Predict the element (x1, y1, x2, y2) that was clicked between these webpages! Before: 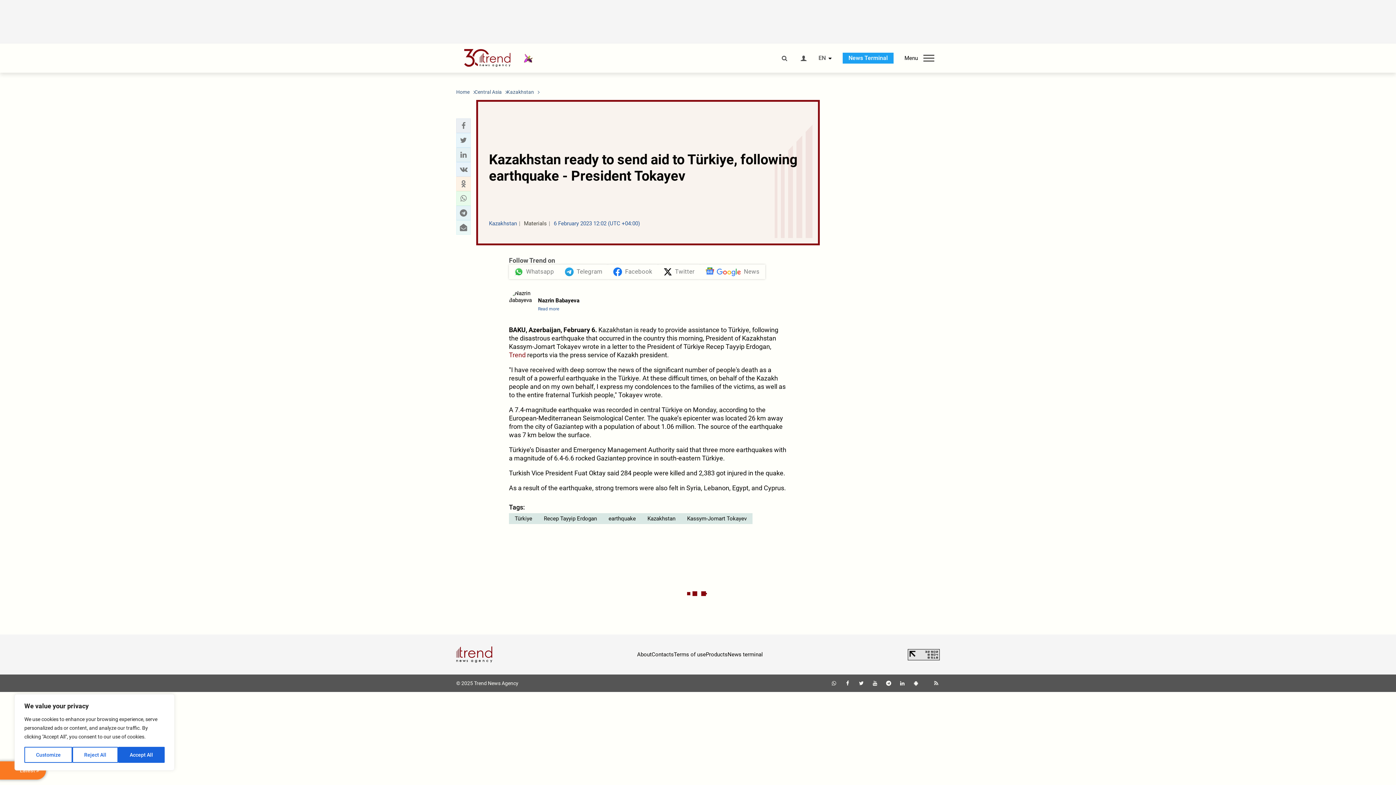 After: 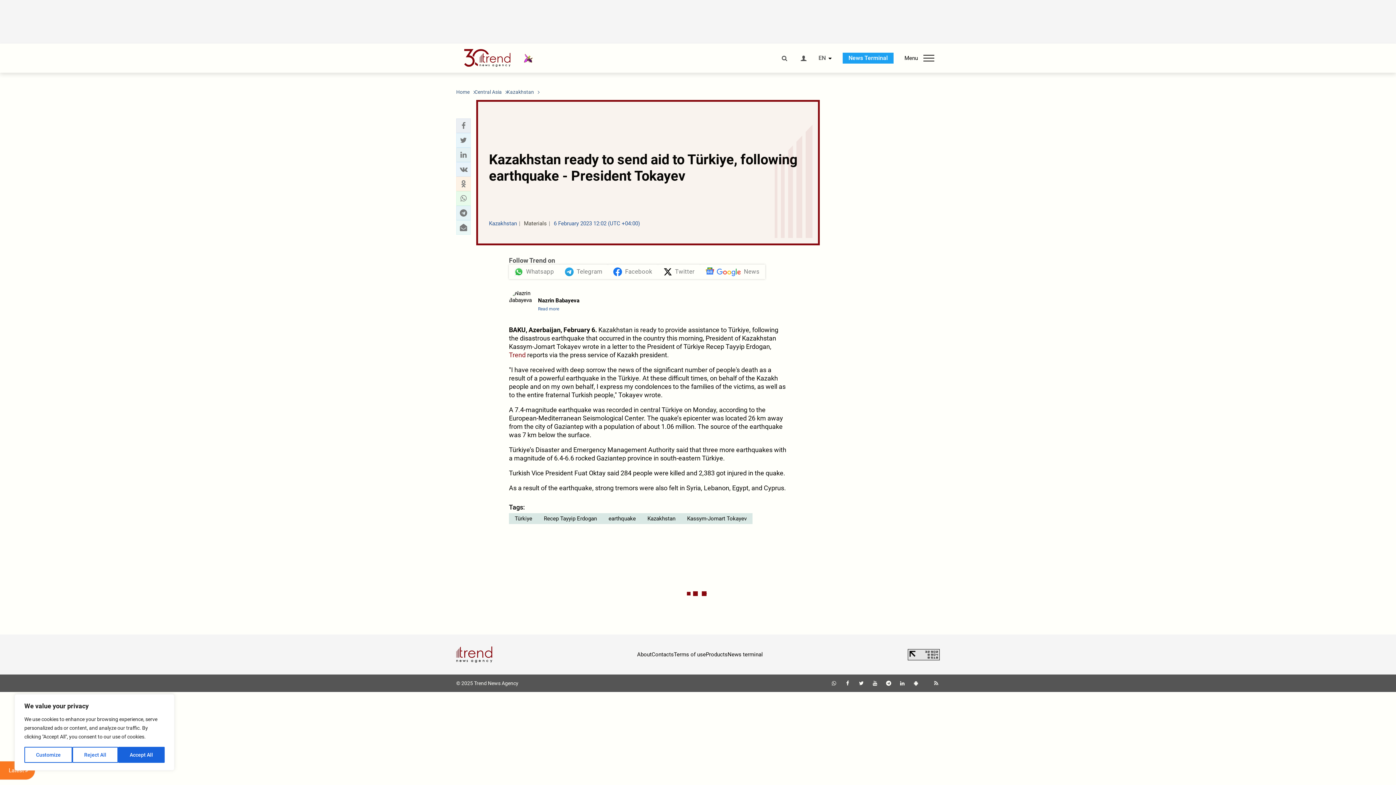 Action: label: News terminal bbox: (727, 651, 763, 658)